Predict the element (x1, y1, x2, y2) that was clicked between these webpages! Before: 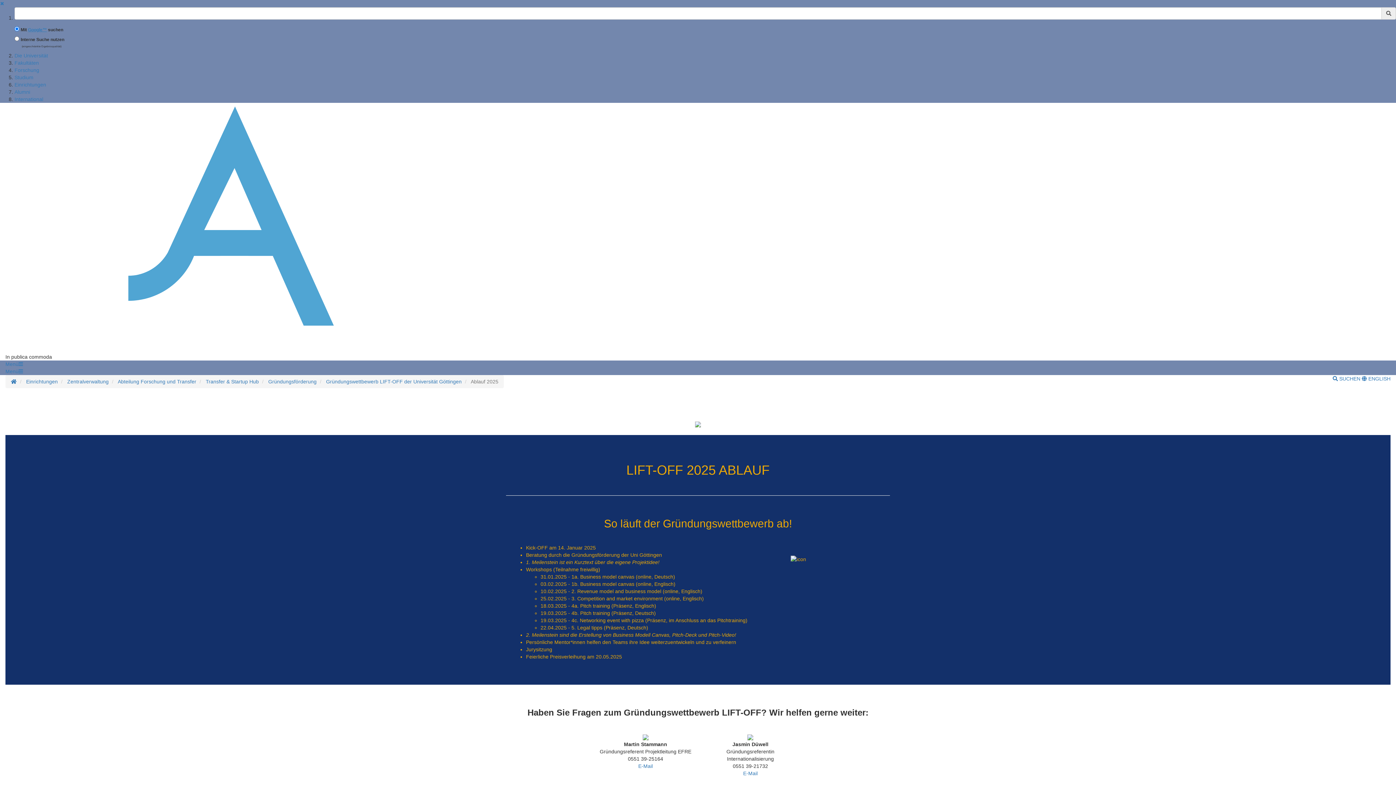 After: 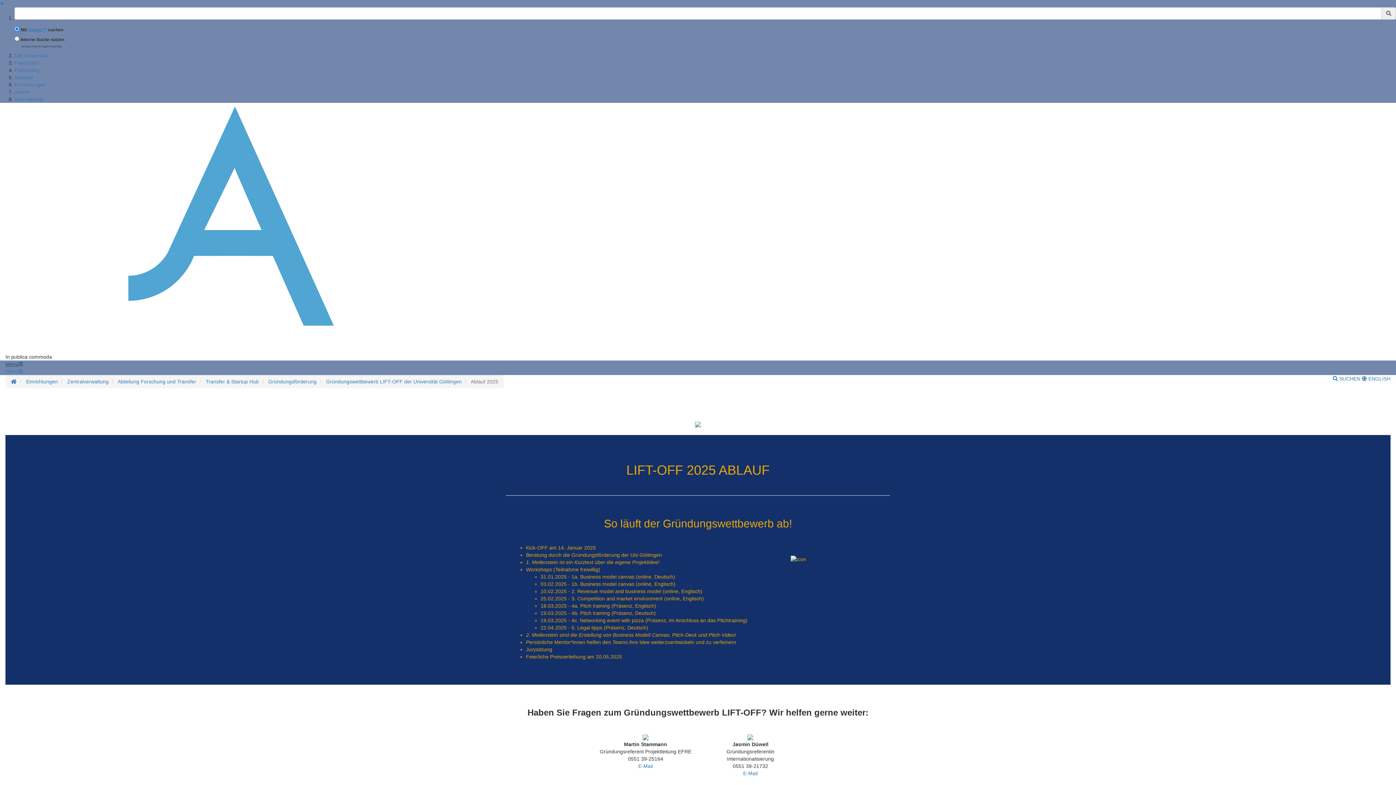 Action: label: Menü bbox: (5, 361, 22, 367)